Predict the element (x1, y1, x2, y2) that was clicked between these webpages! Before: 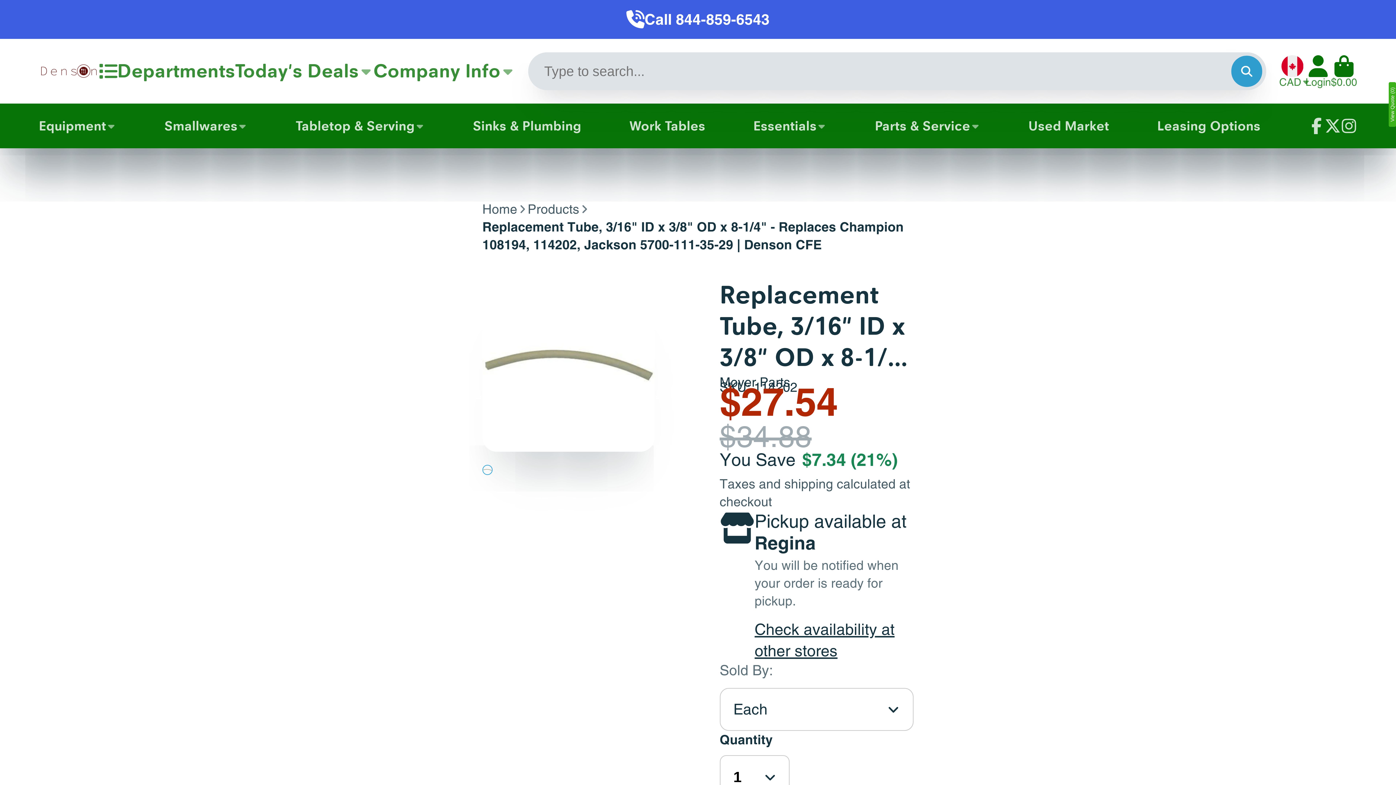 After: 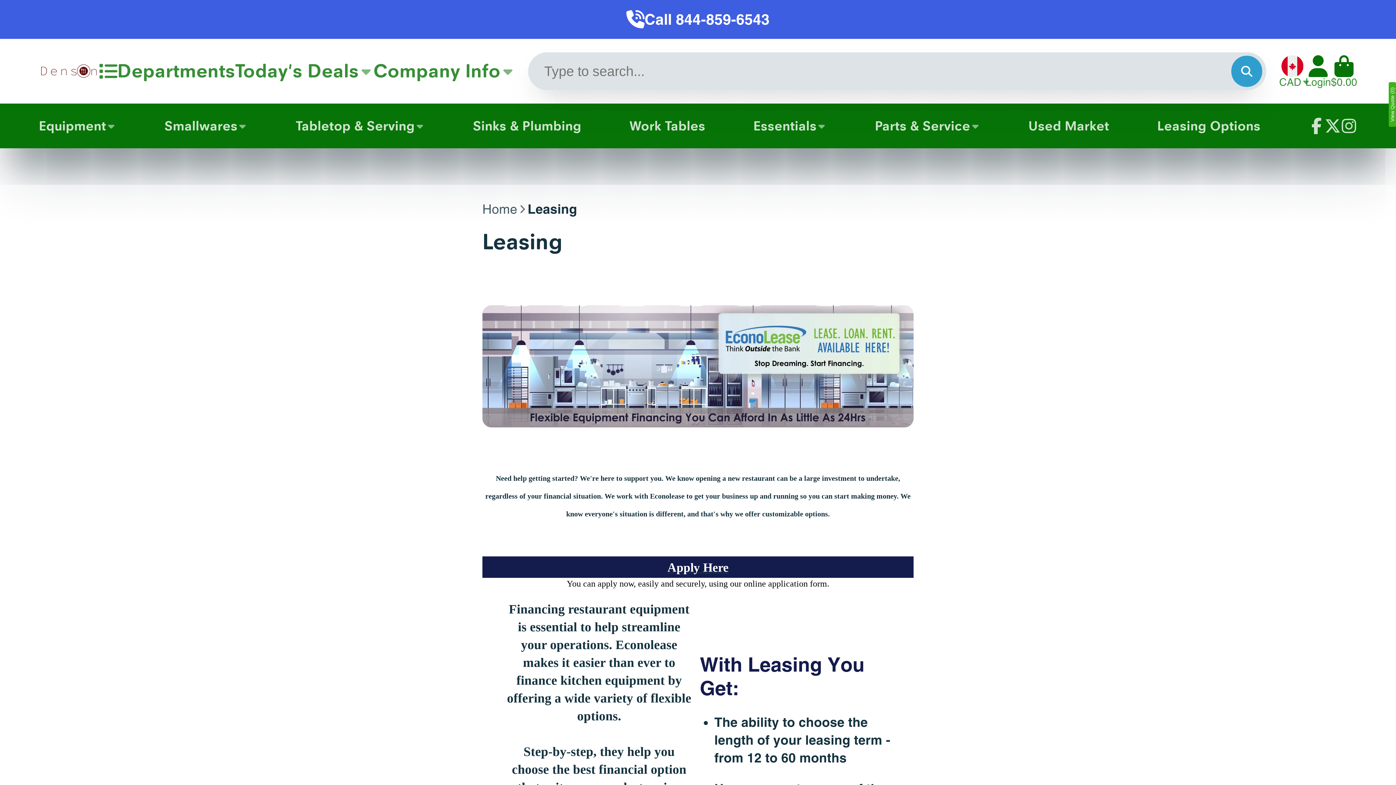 Action: label: Leasing Options bbox: (1157, 103, 1260, 148)